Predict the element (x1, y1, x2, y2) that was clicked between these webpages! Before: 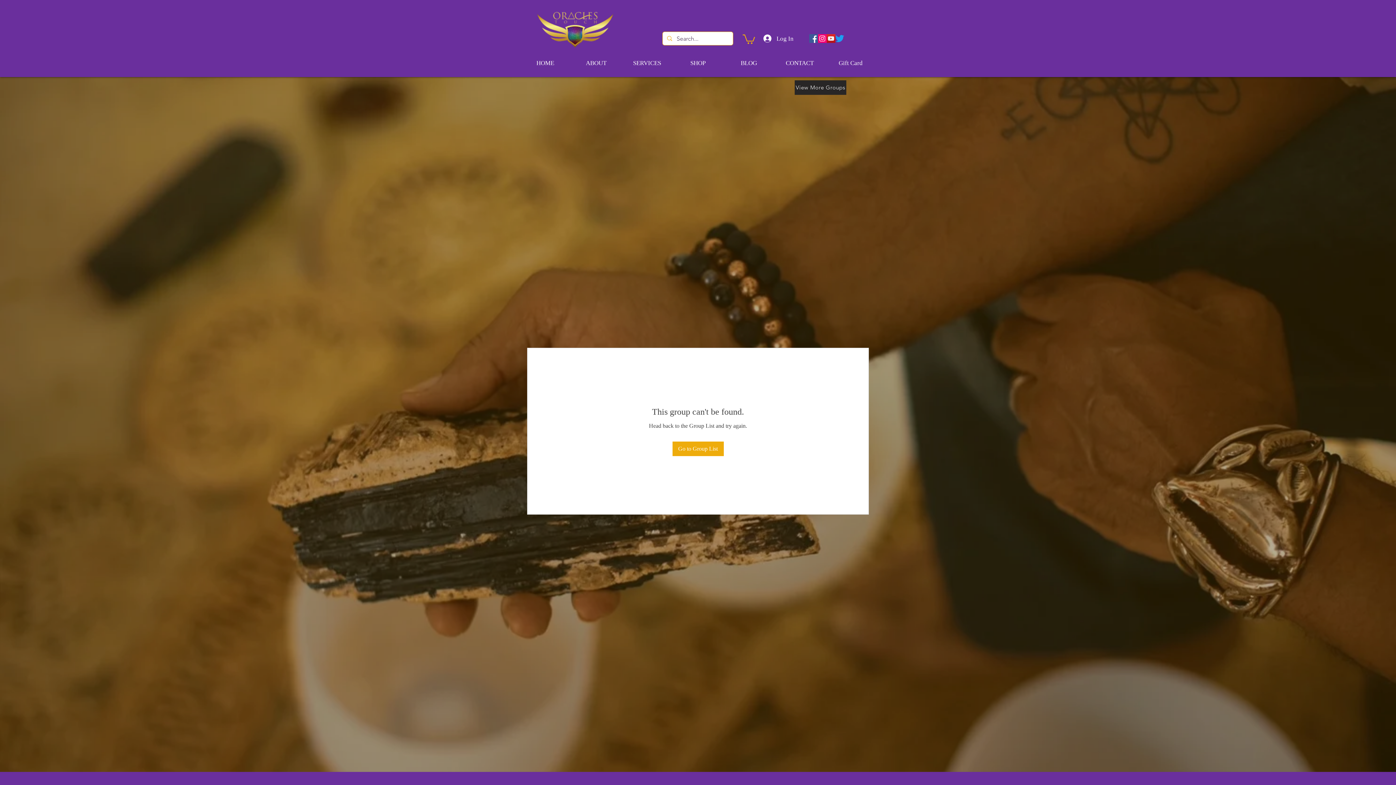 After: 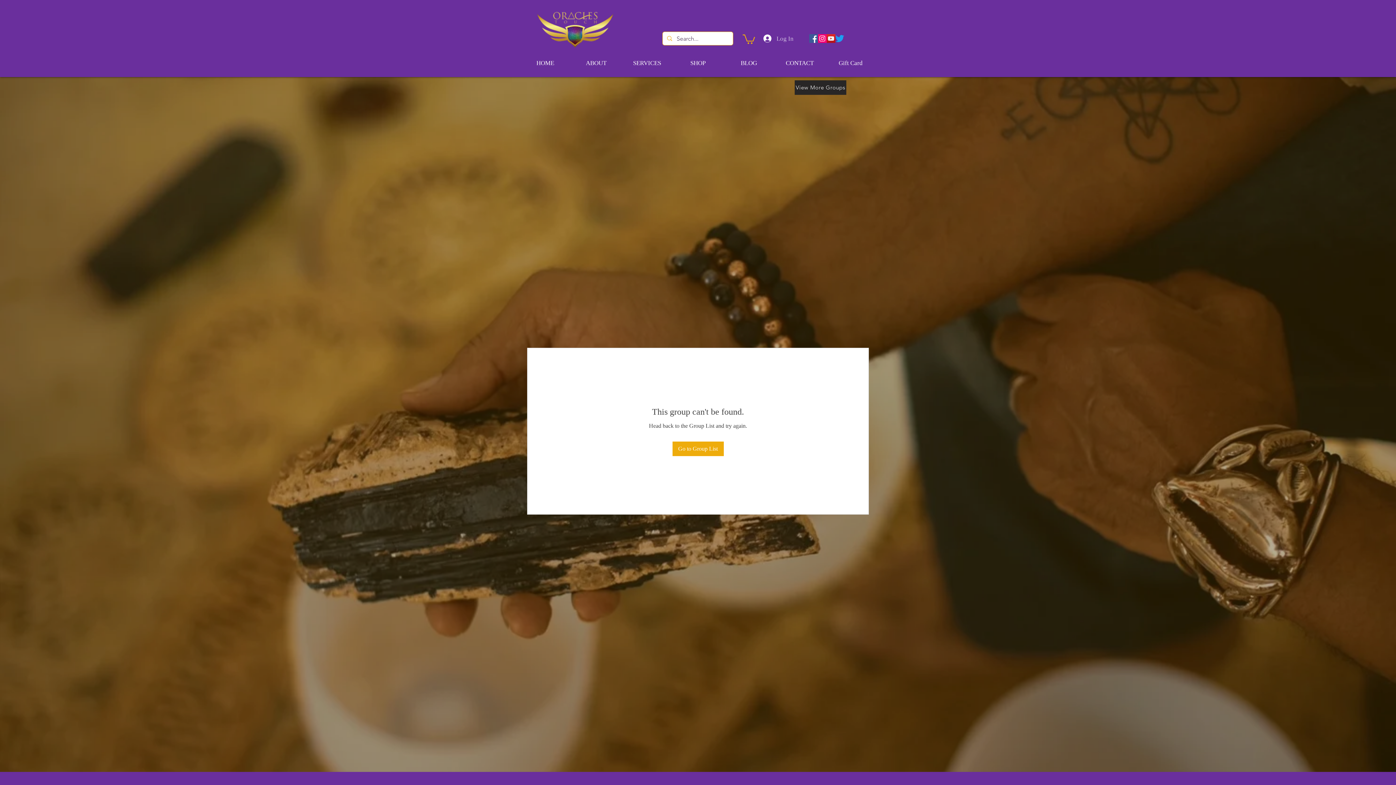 Action: bbox: (758, 32, 798, 44) label: Log In